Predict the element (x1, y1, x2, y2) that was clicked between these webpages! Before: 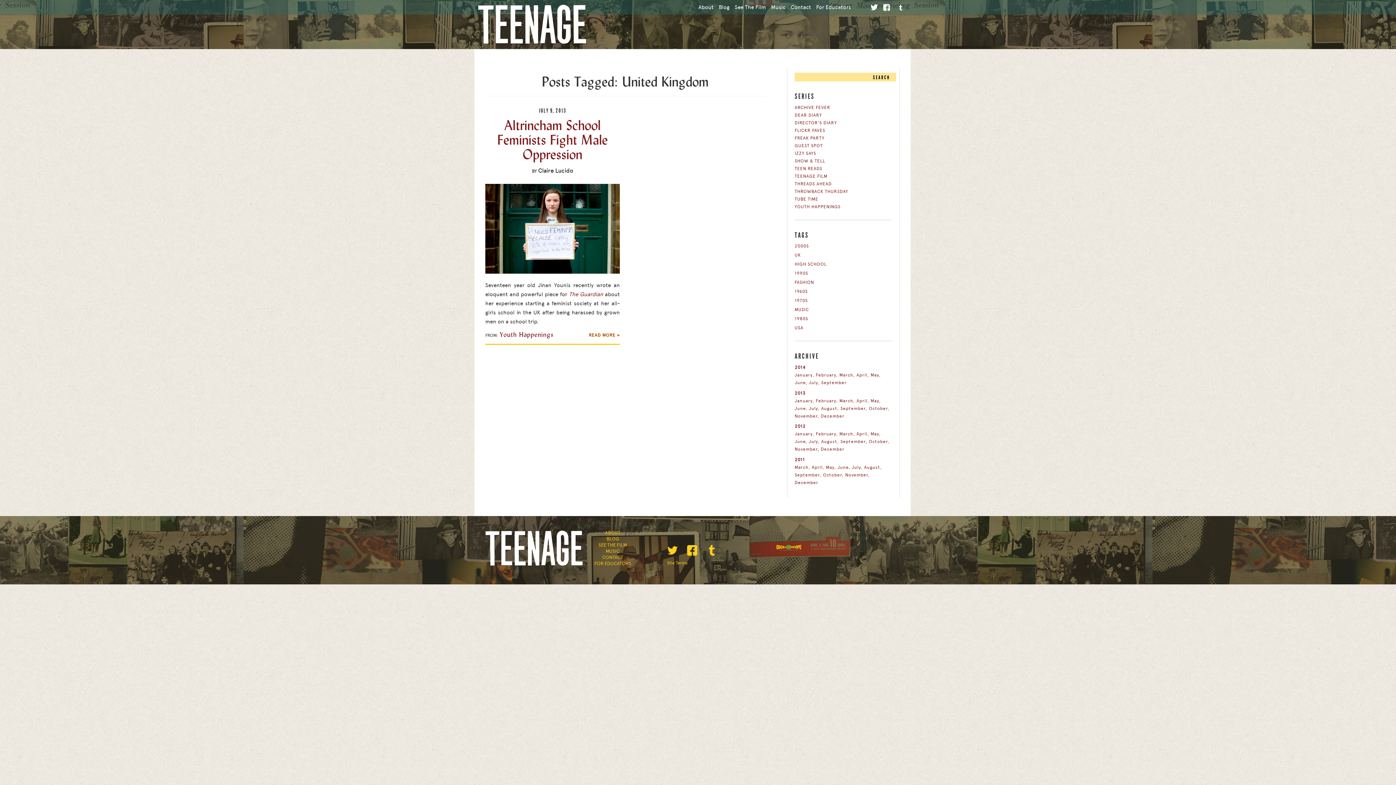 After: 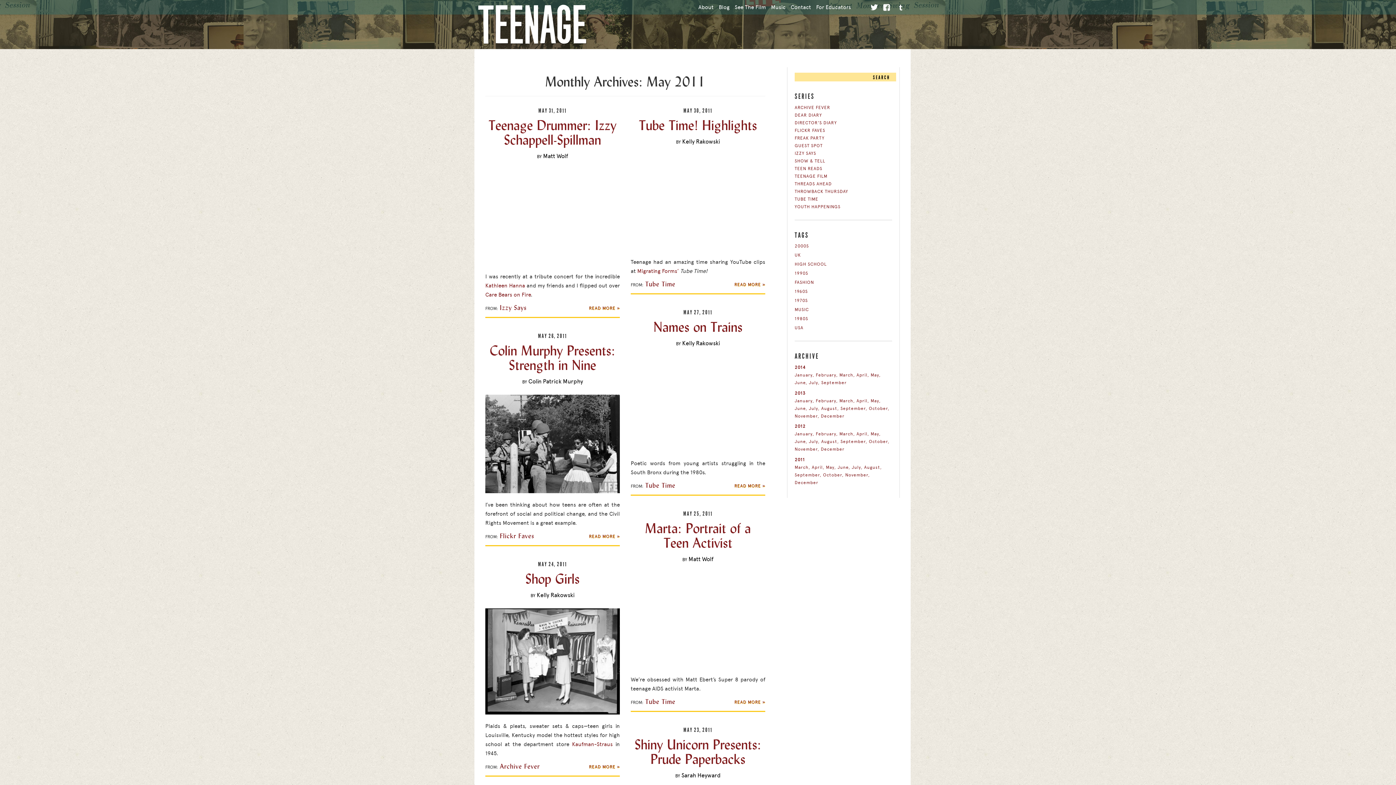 Action: bbox: (826, 464, 836, 470) label: May